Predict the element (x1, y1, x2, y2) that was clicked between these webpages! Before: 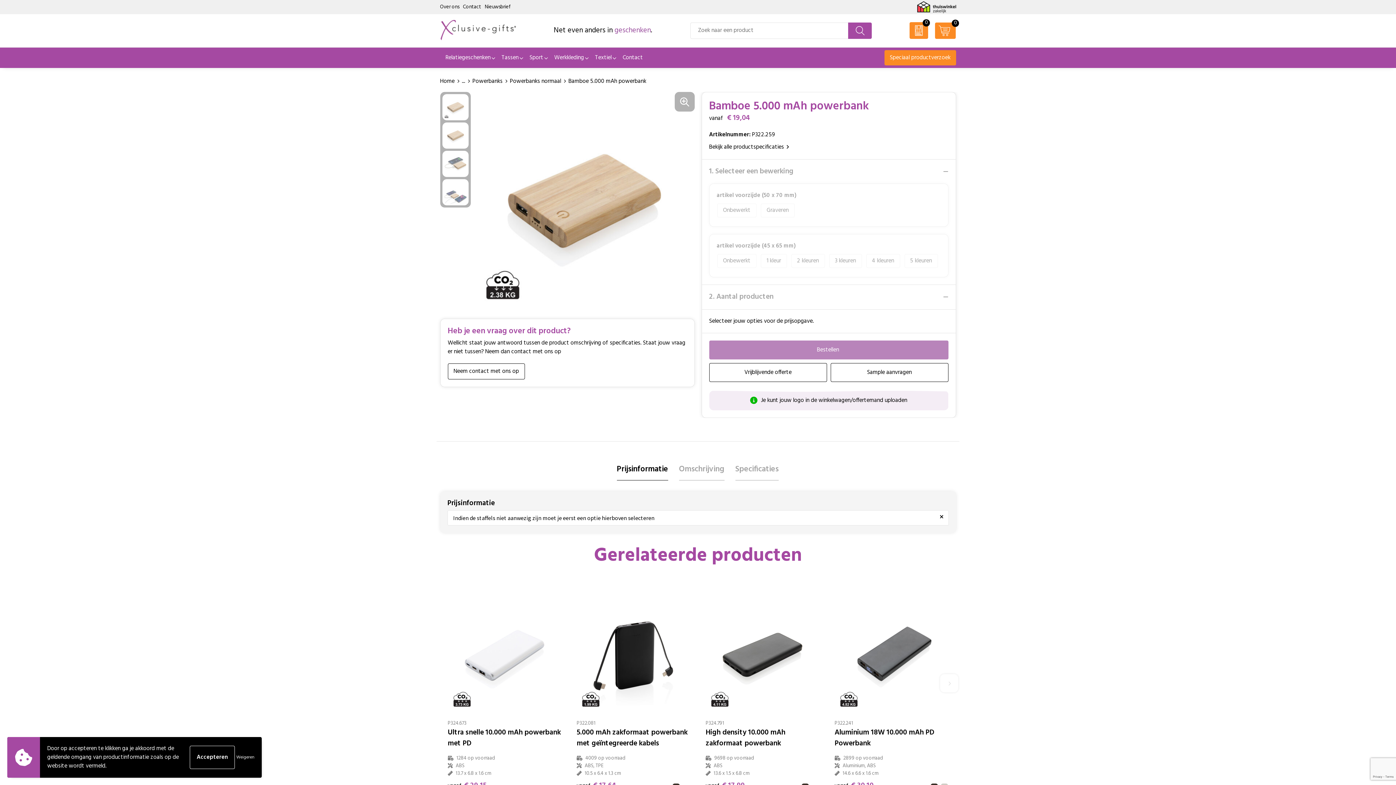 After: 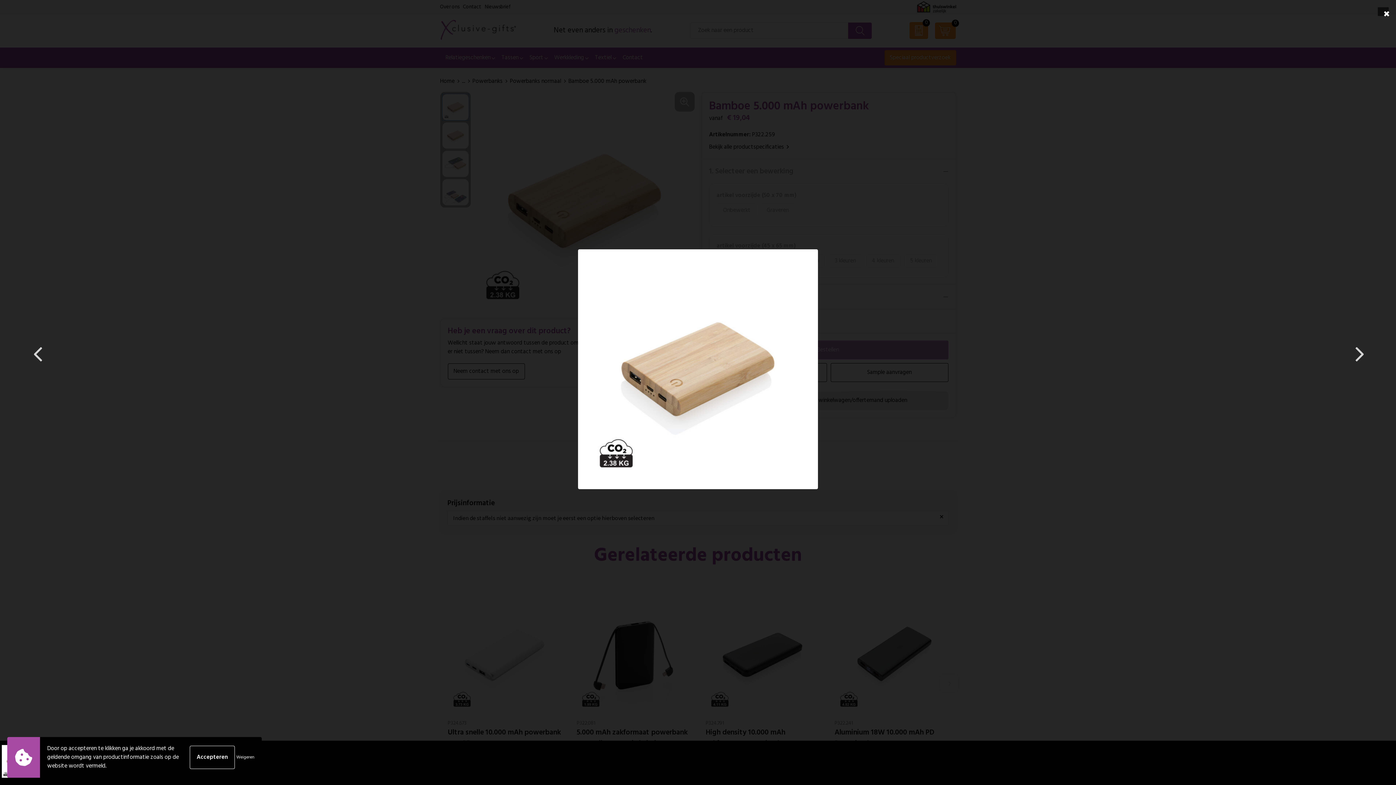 Action: bbox: (442, 94, 468, 120)